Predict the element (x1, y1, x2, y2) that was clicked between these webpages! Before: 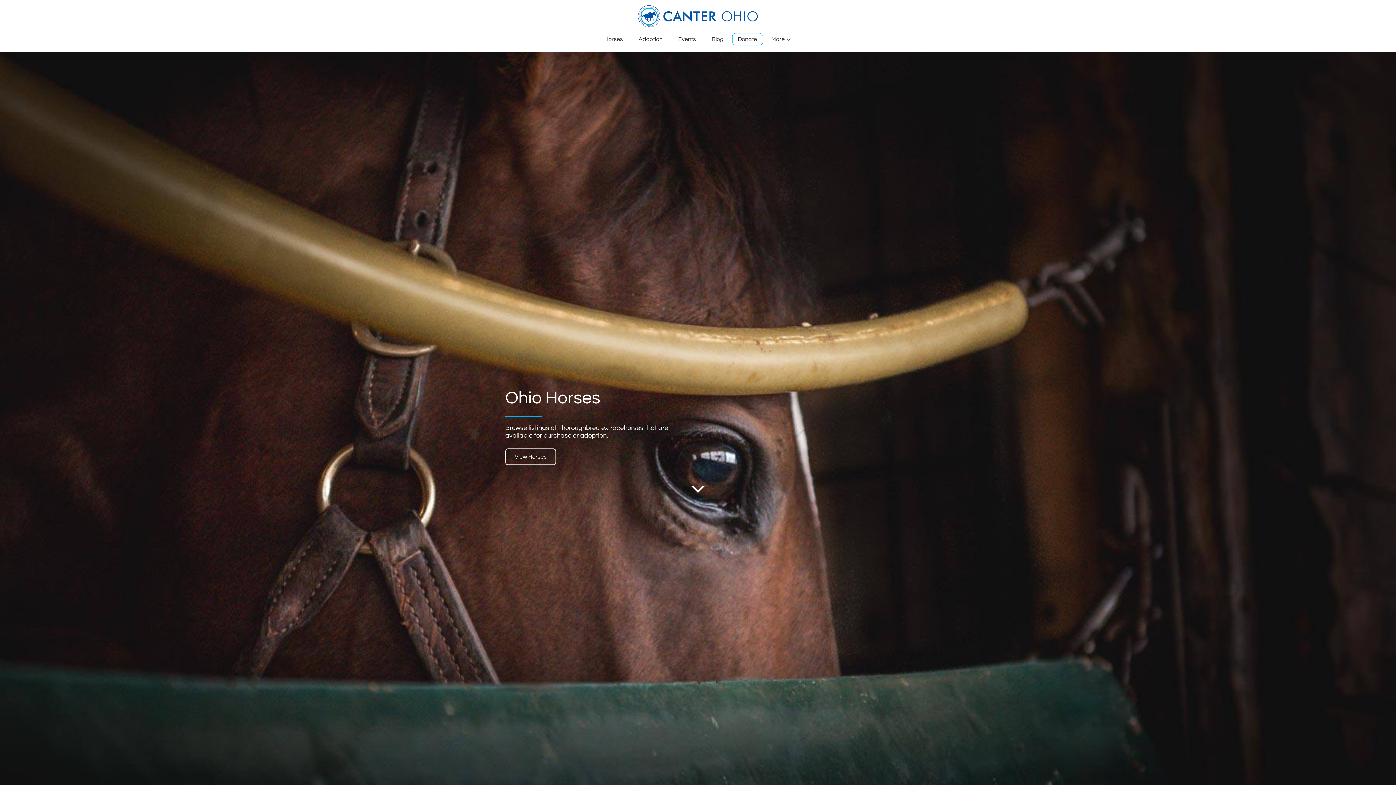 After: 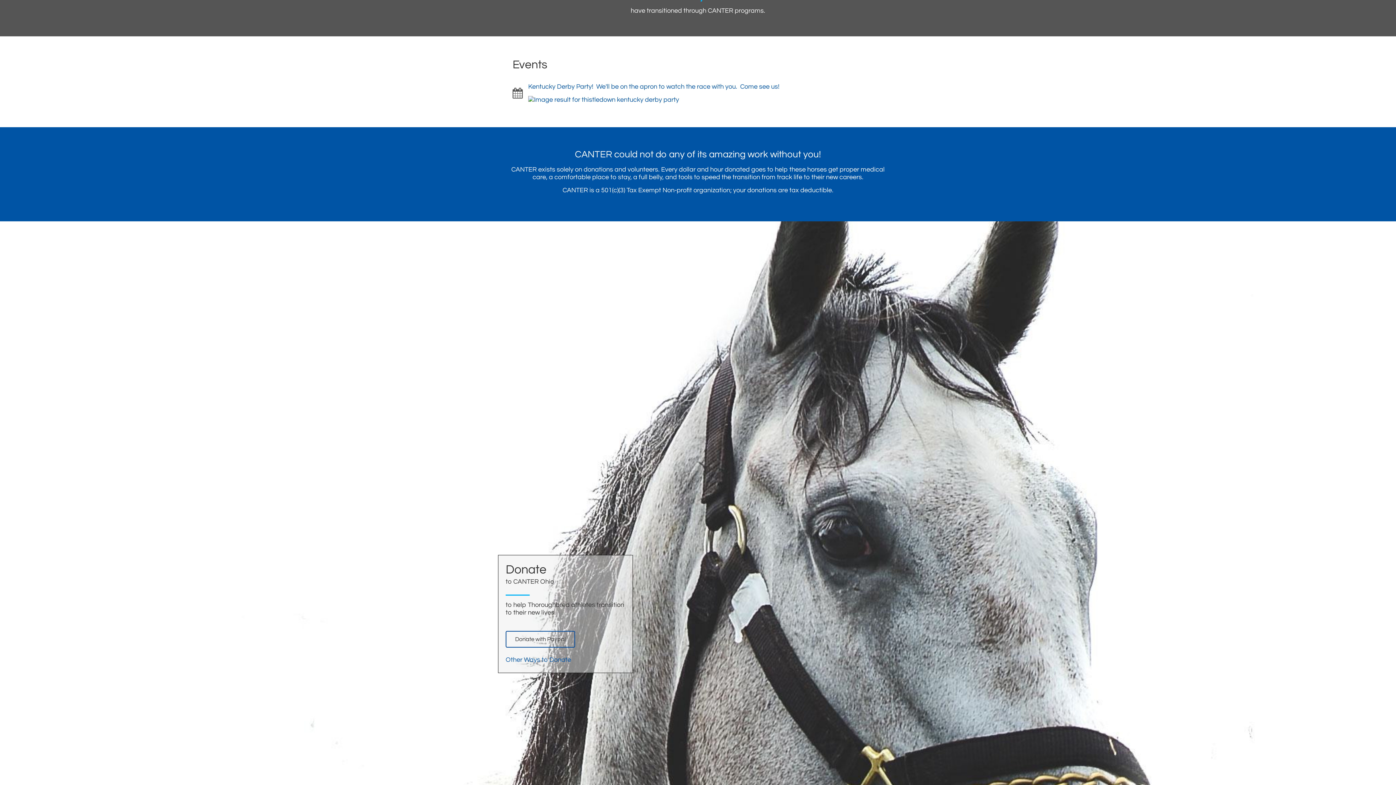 Action: bbox: (671, 32, 703, 45) label: Events